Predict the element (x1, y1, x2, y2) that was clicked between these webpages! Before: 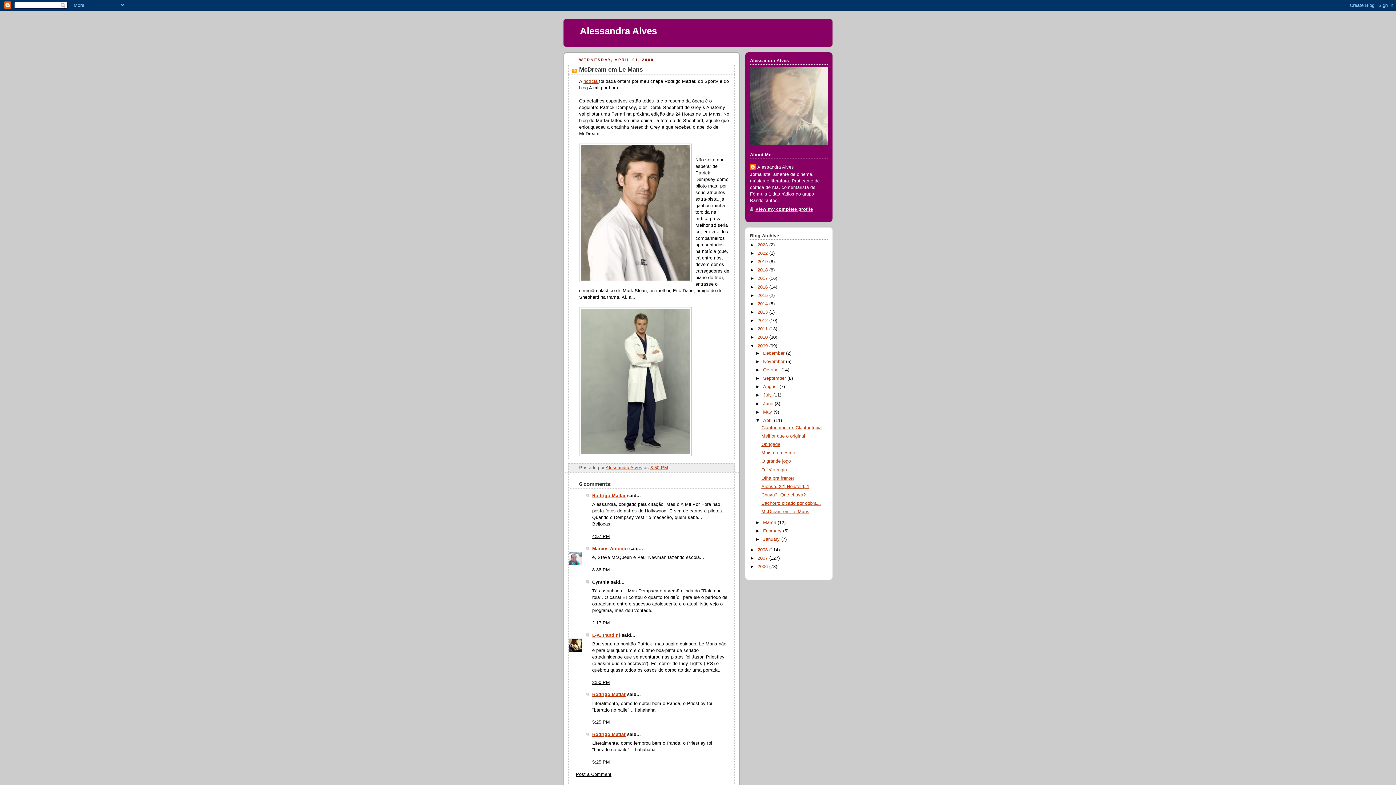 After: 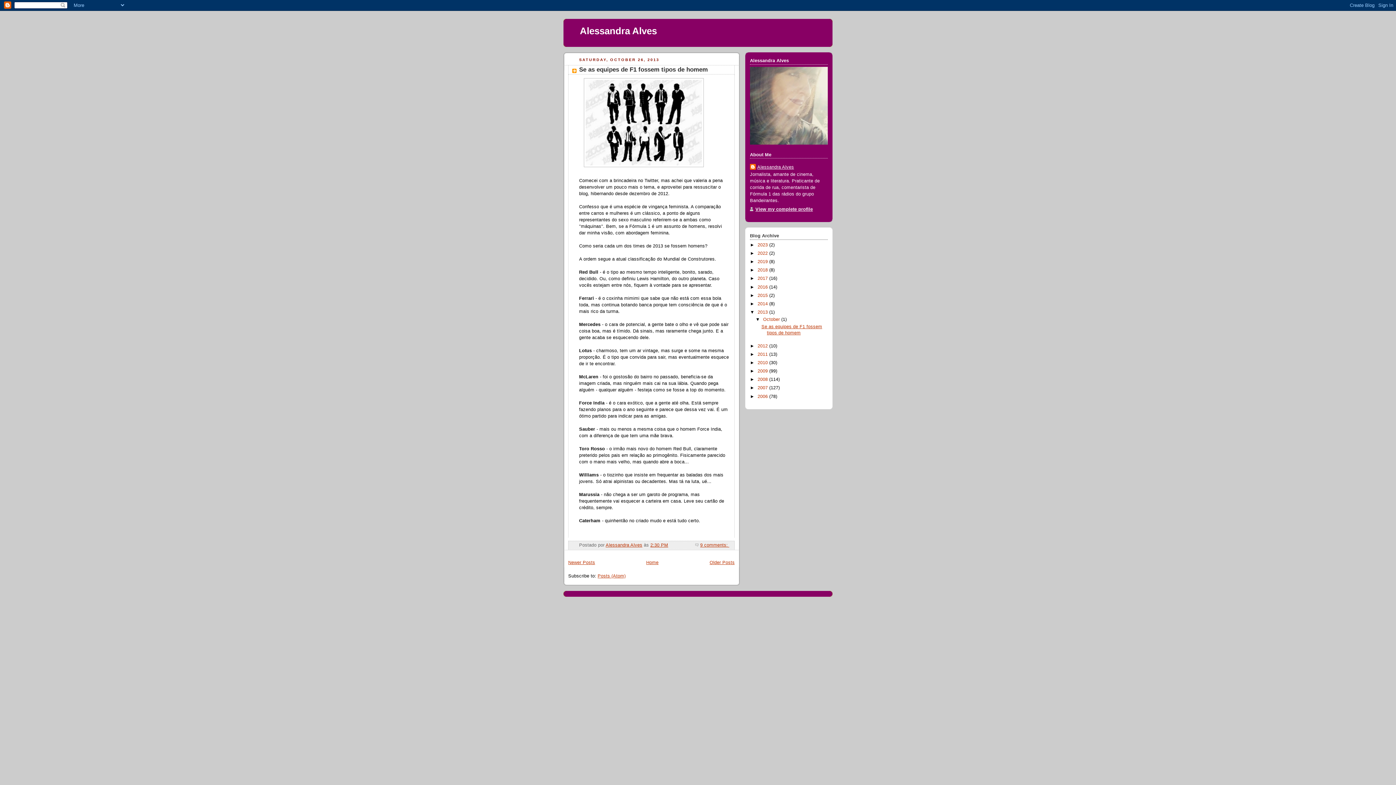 Action: bbox: (757, 309, 769, 314) label: 2013 